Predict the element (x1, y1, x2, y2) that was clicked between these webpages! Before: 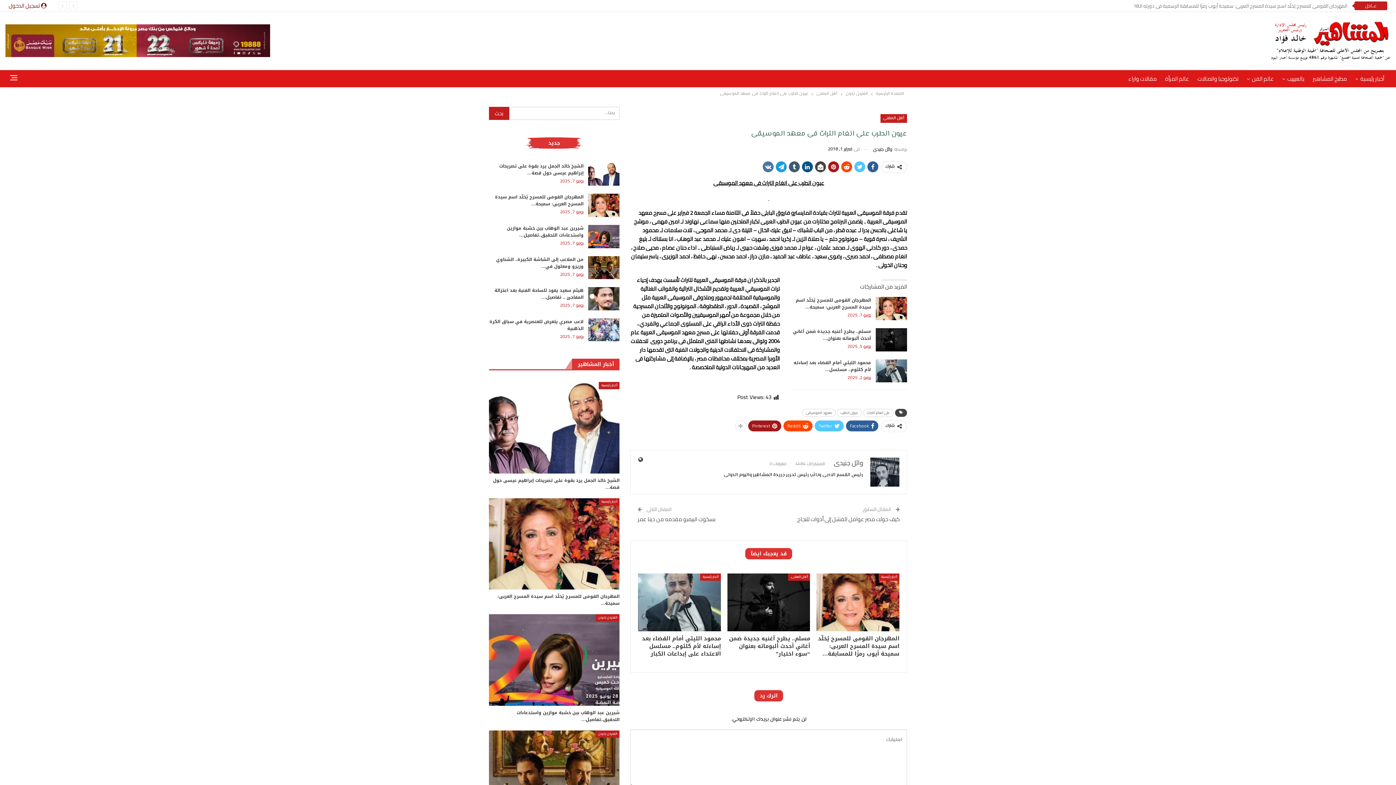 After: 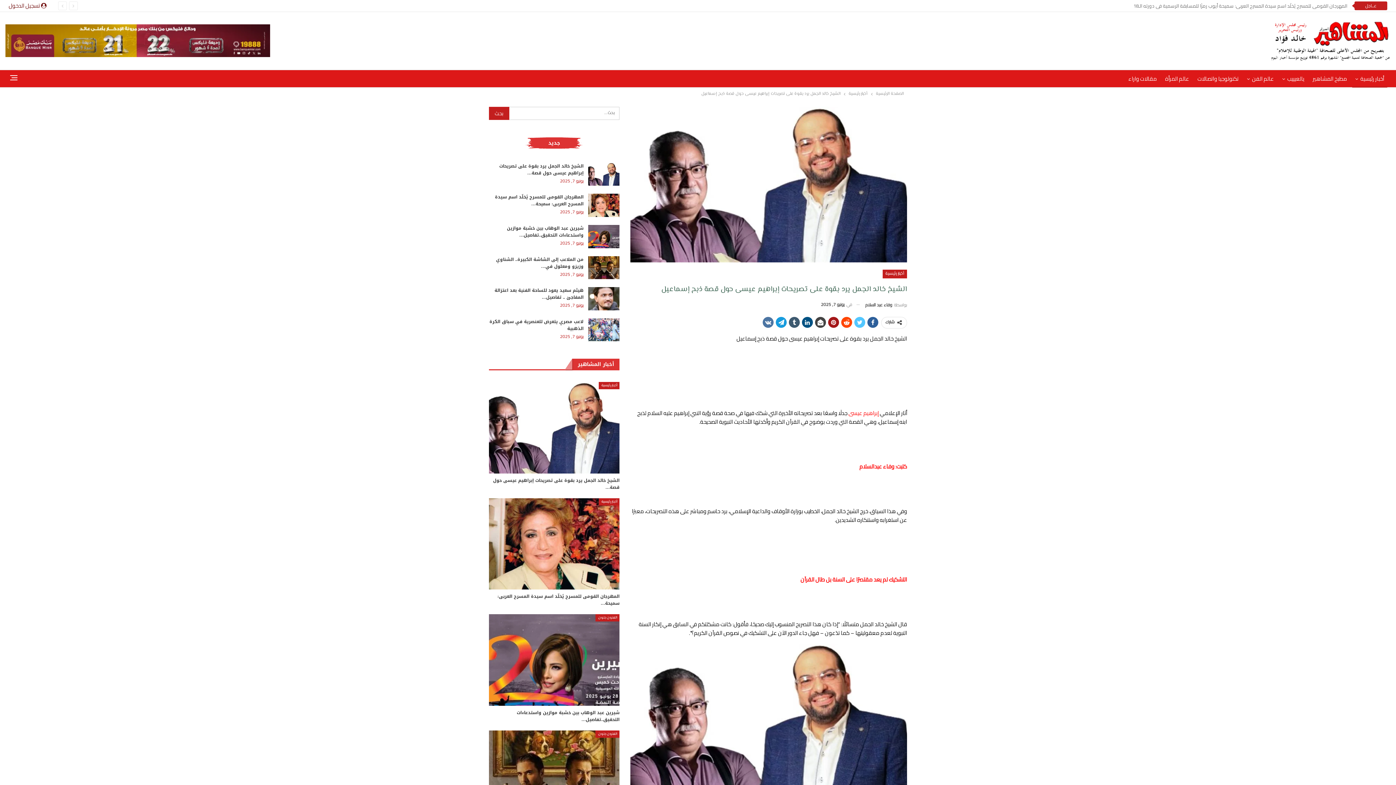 Action: bbox: (588, 162, 619, 185)